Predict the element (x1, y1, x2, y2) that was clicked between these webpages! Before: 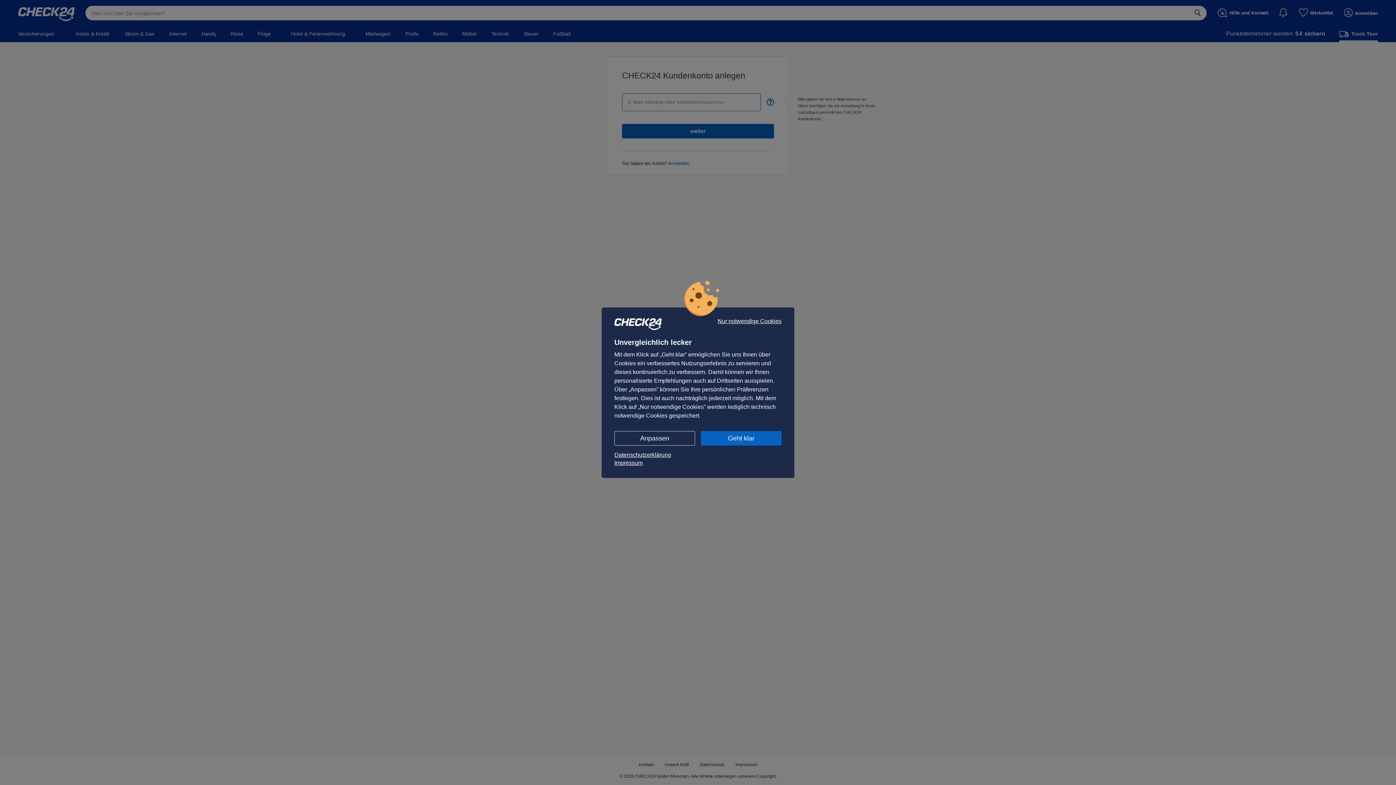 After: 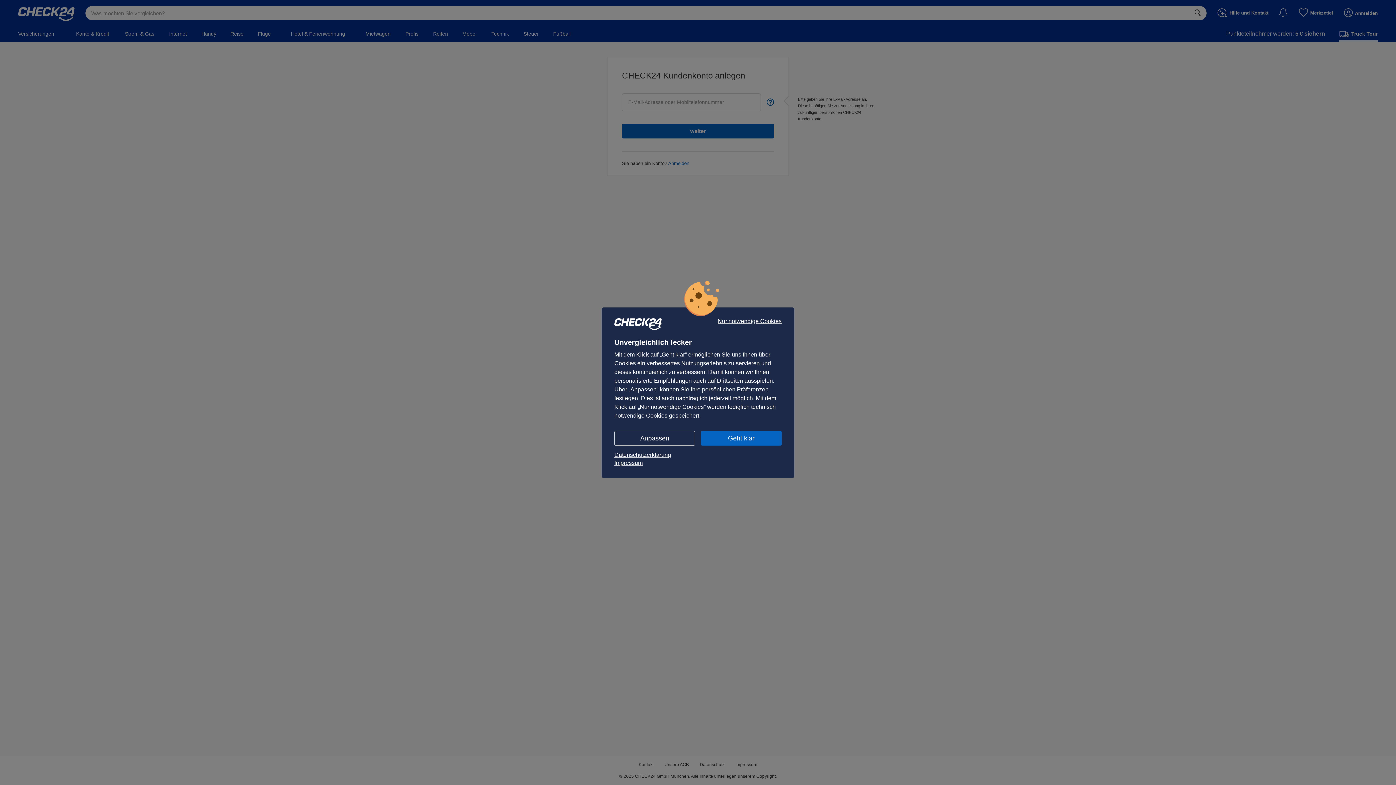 Action: bbox: (614, 459, 781, 467) label: Impressum